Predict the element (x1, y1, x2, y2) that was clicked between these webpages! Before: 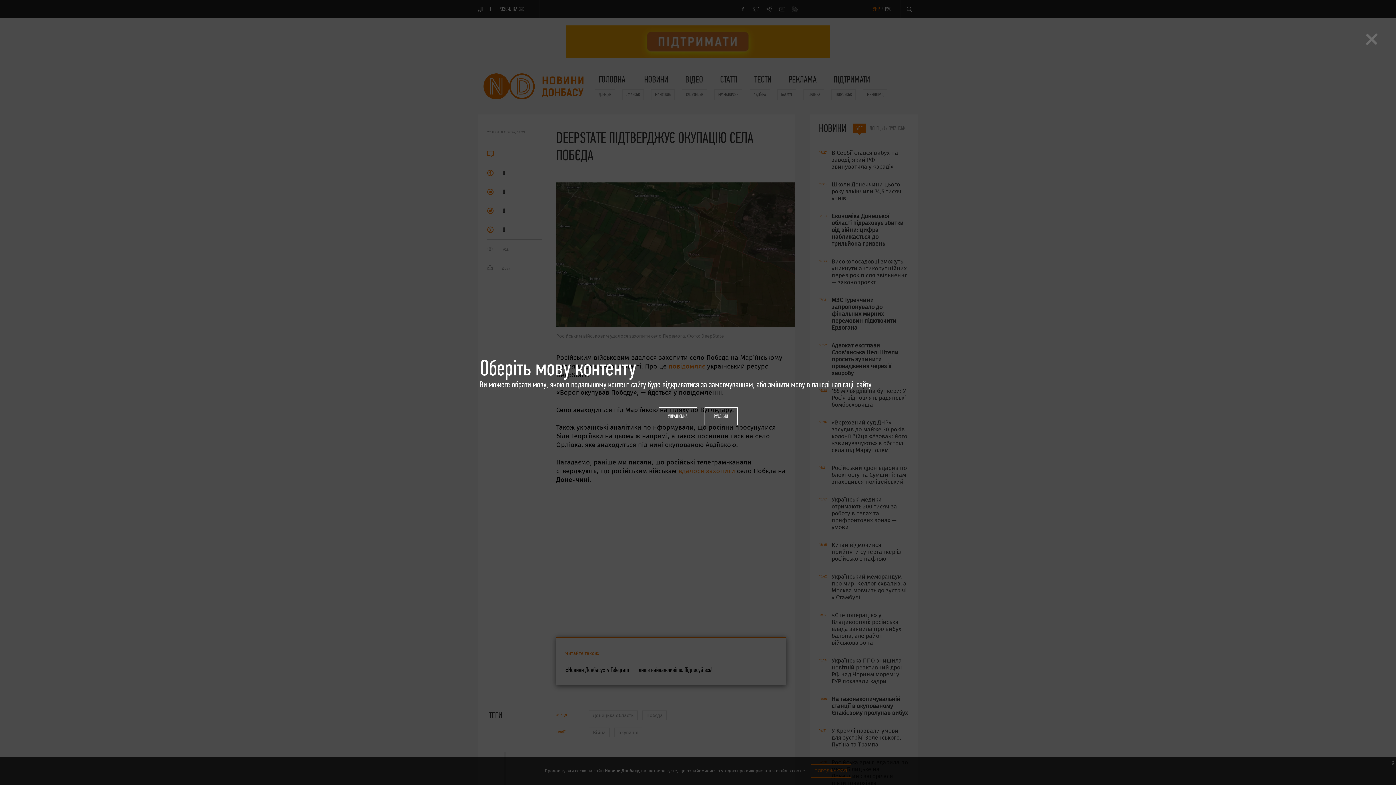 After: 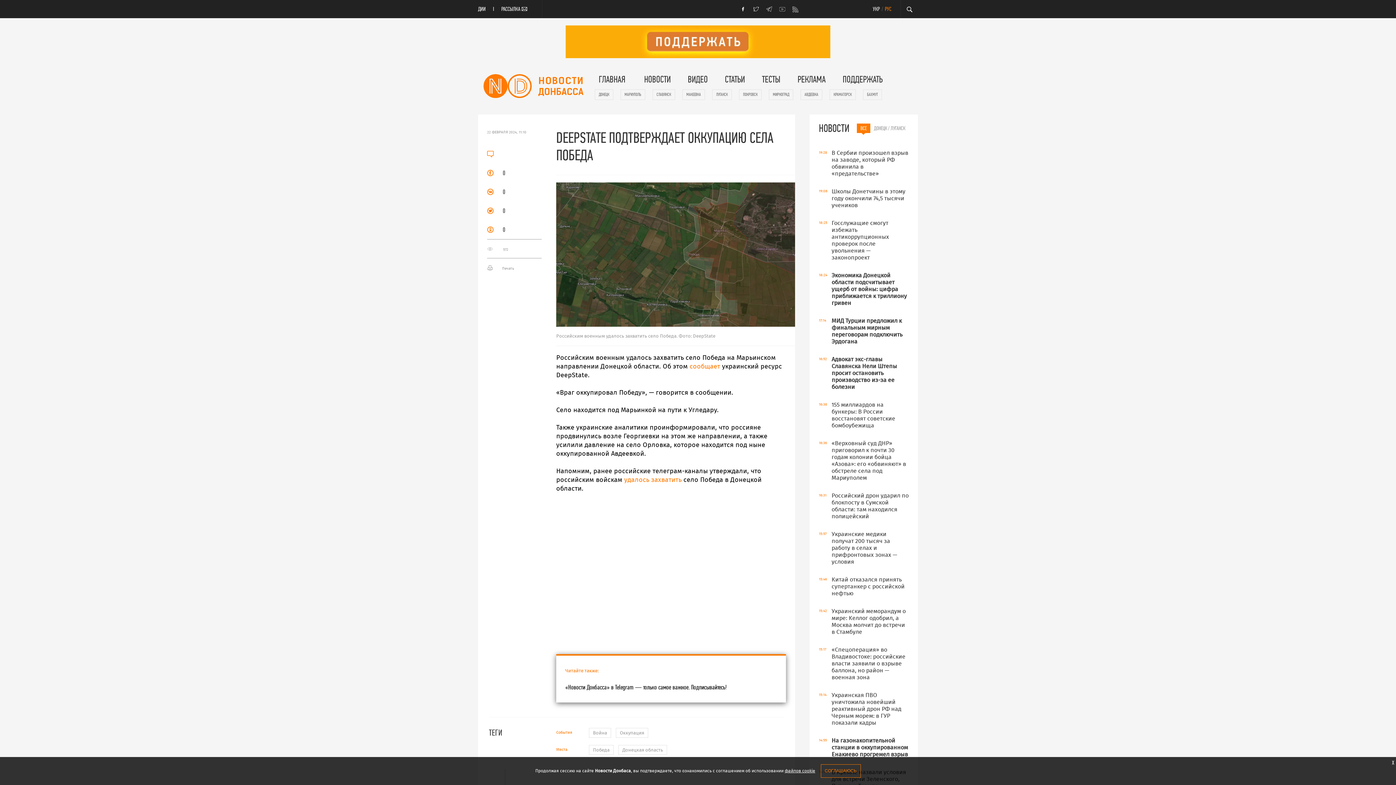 Action: label: РУССКИЙ bbox: (704, 407, 737, 425)